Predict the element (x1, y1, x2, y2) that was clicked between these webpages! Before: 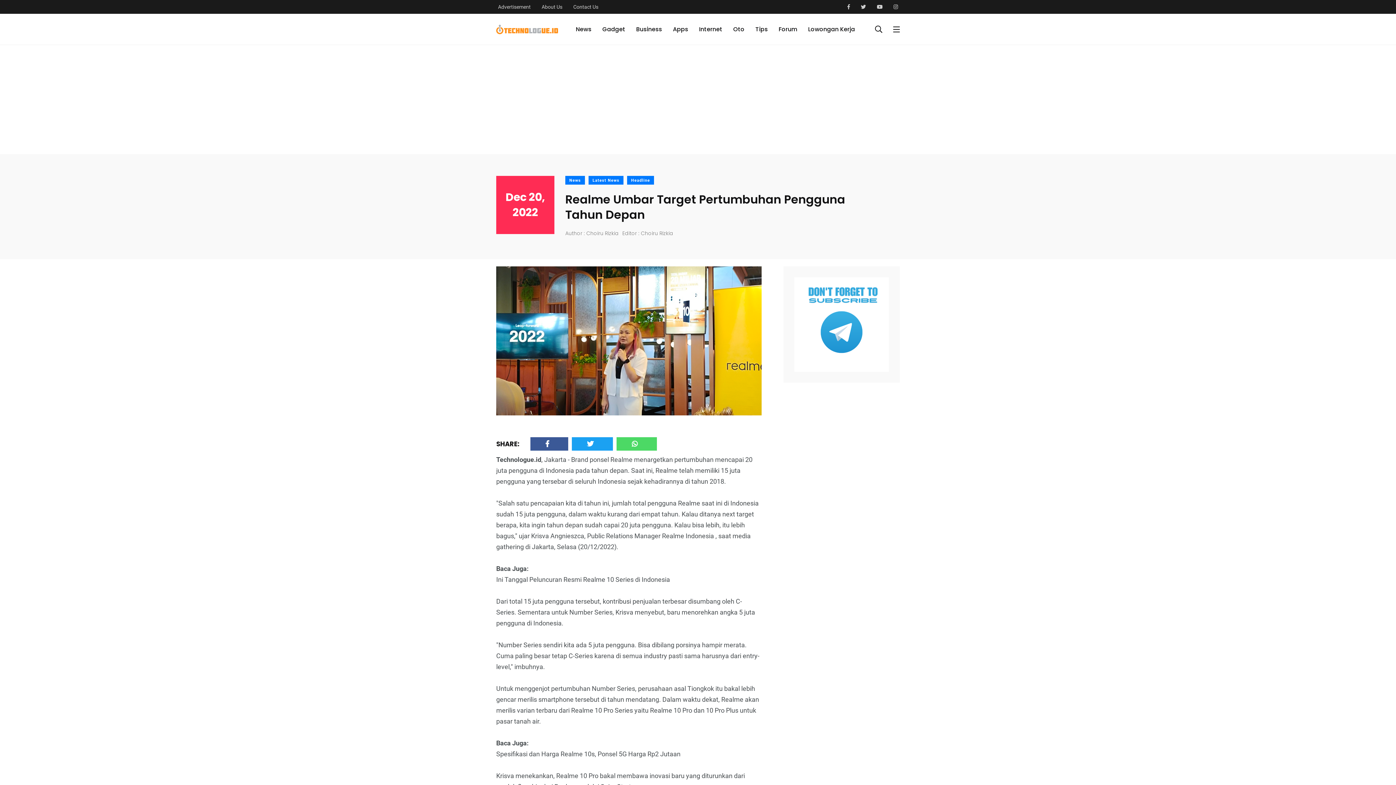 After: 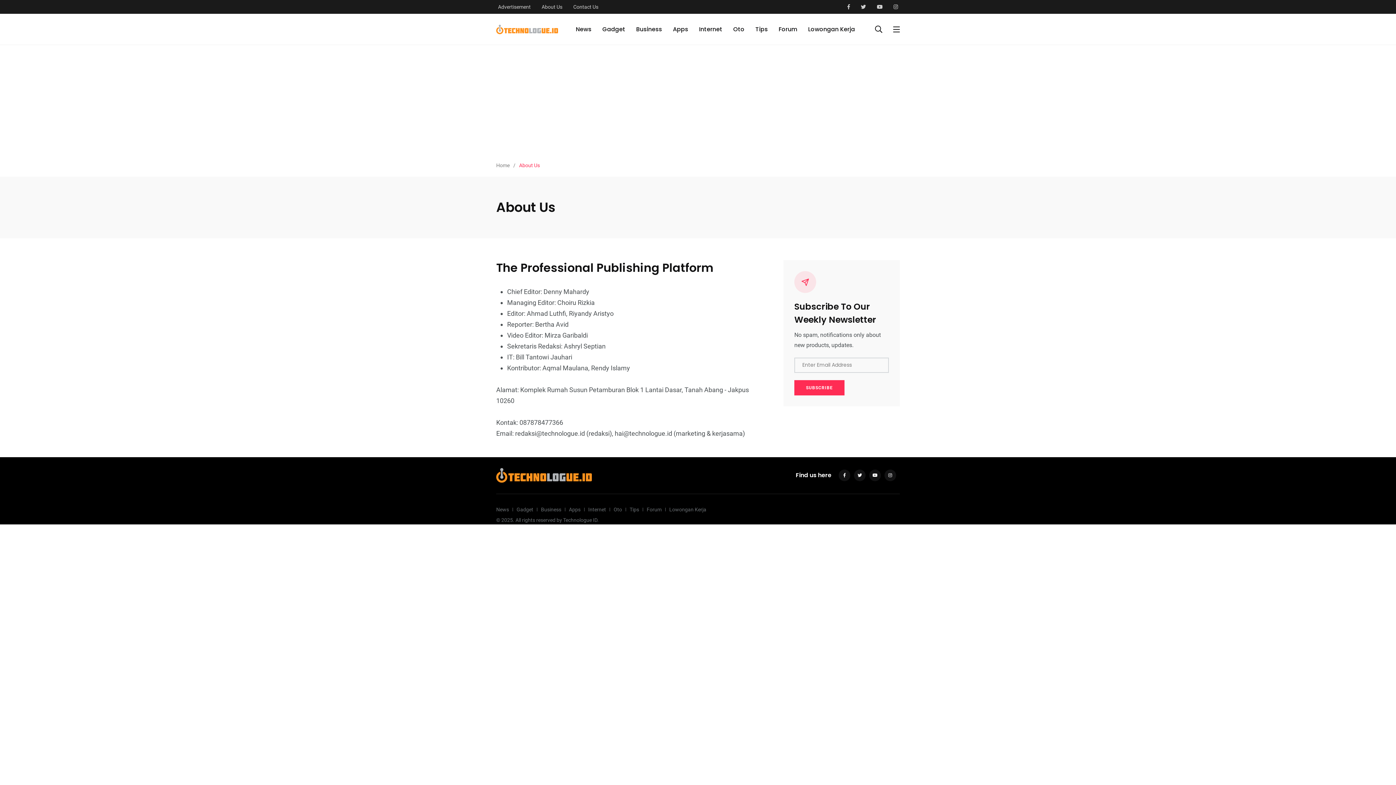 Action: bbox: (573, 4, 598, 9) label: Contact Us